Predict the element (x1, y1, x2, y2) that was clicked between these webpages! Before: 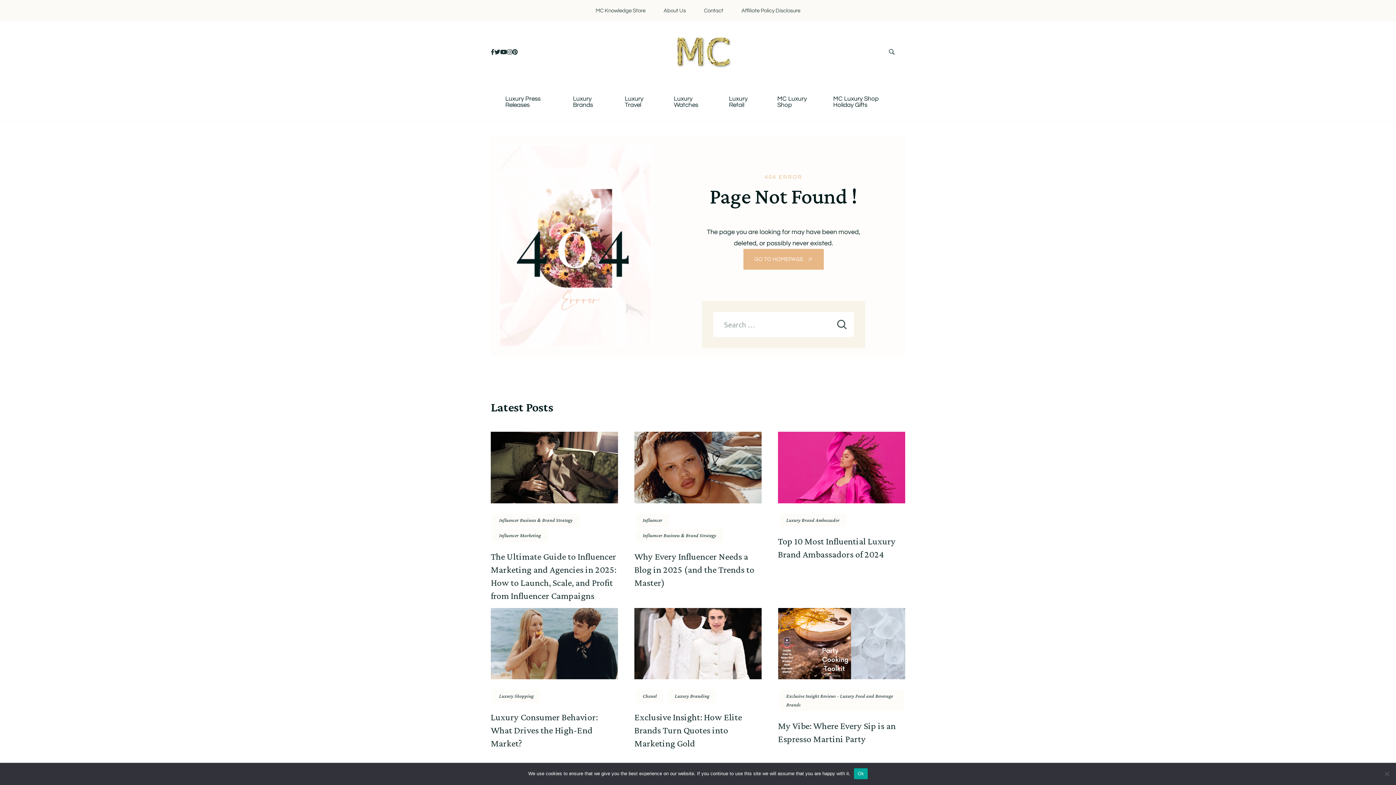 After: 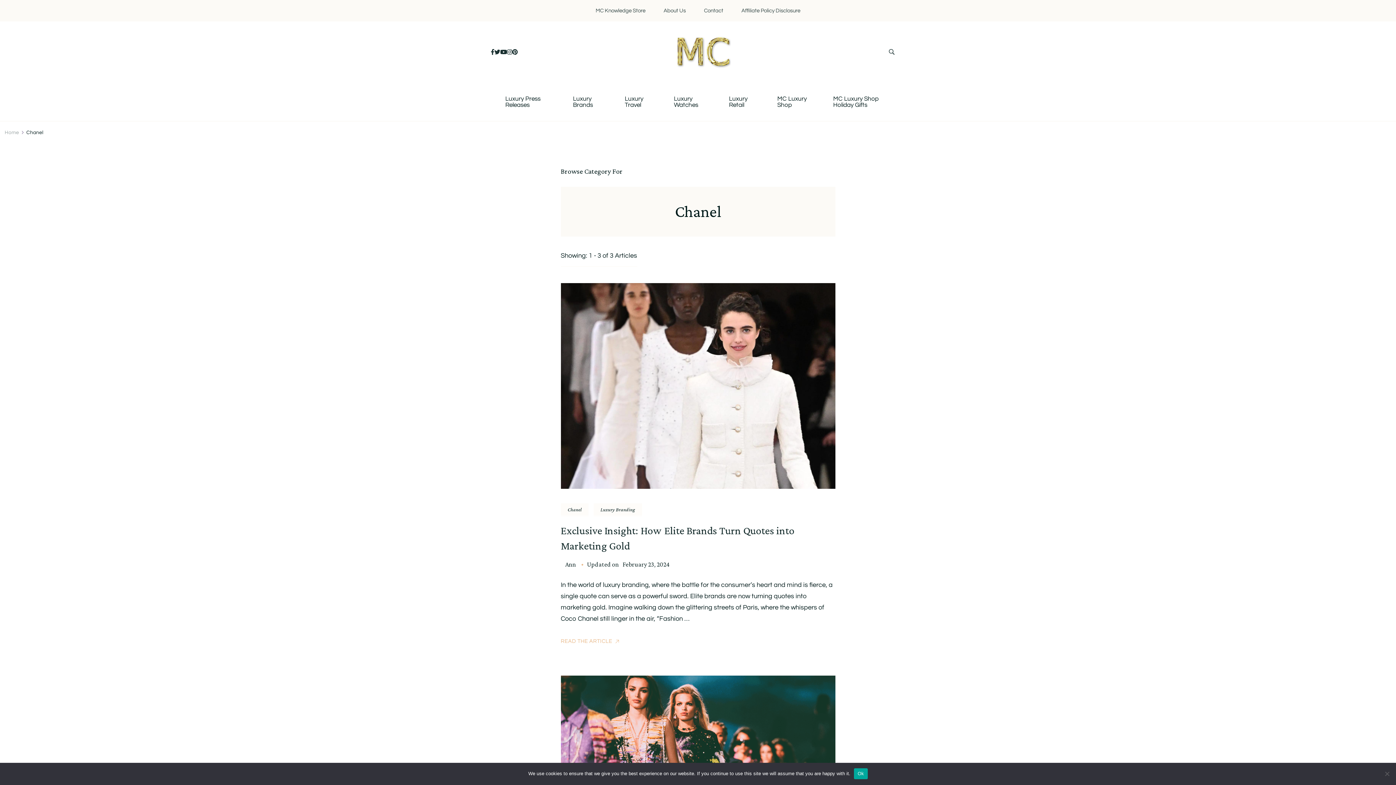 Action: label: Chanel bbox: (635, 690, 663, 702)